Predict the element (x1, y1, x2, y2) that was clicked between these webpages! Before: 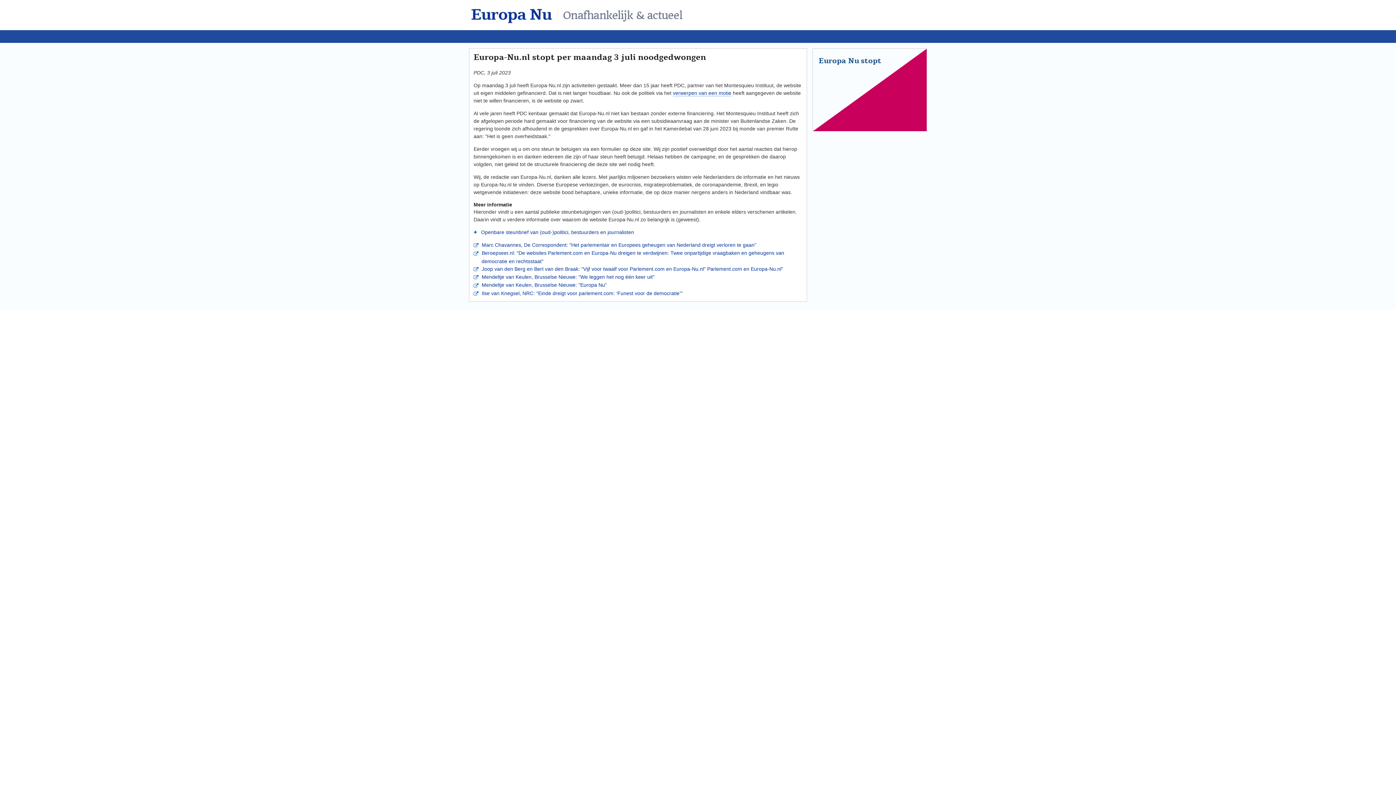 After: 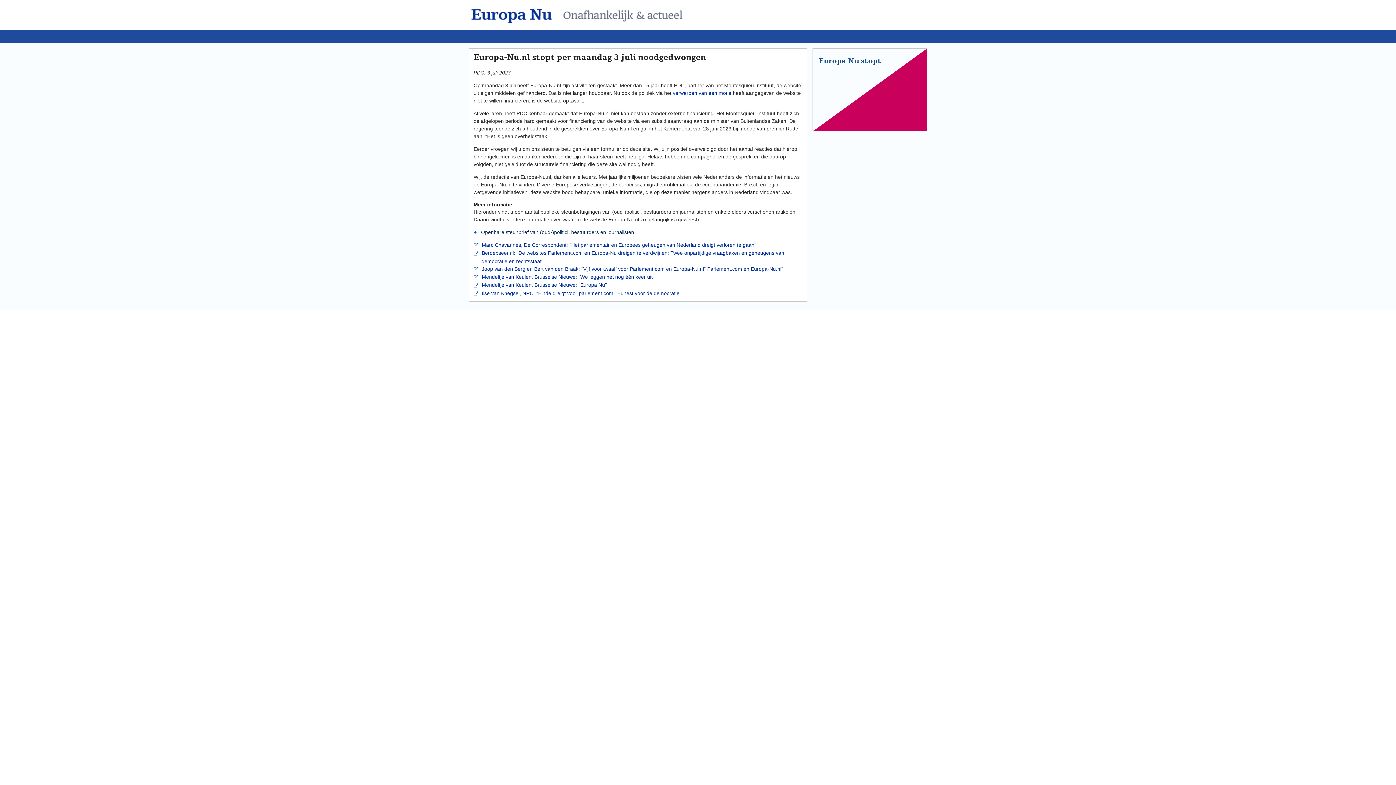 Action: label:  Openbare steunbrief van (oud-)politici, bestuurders en journalisten bbox: (477, 229, 634, 235)